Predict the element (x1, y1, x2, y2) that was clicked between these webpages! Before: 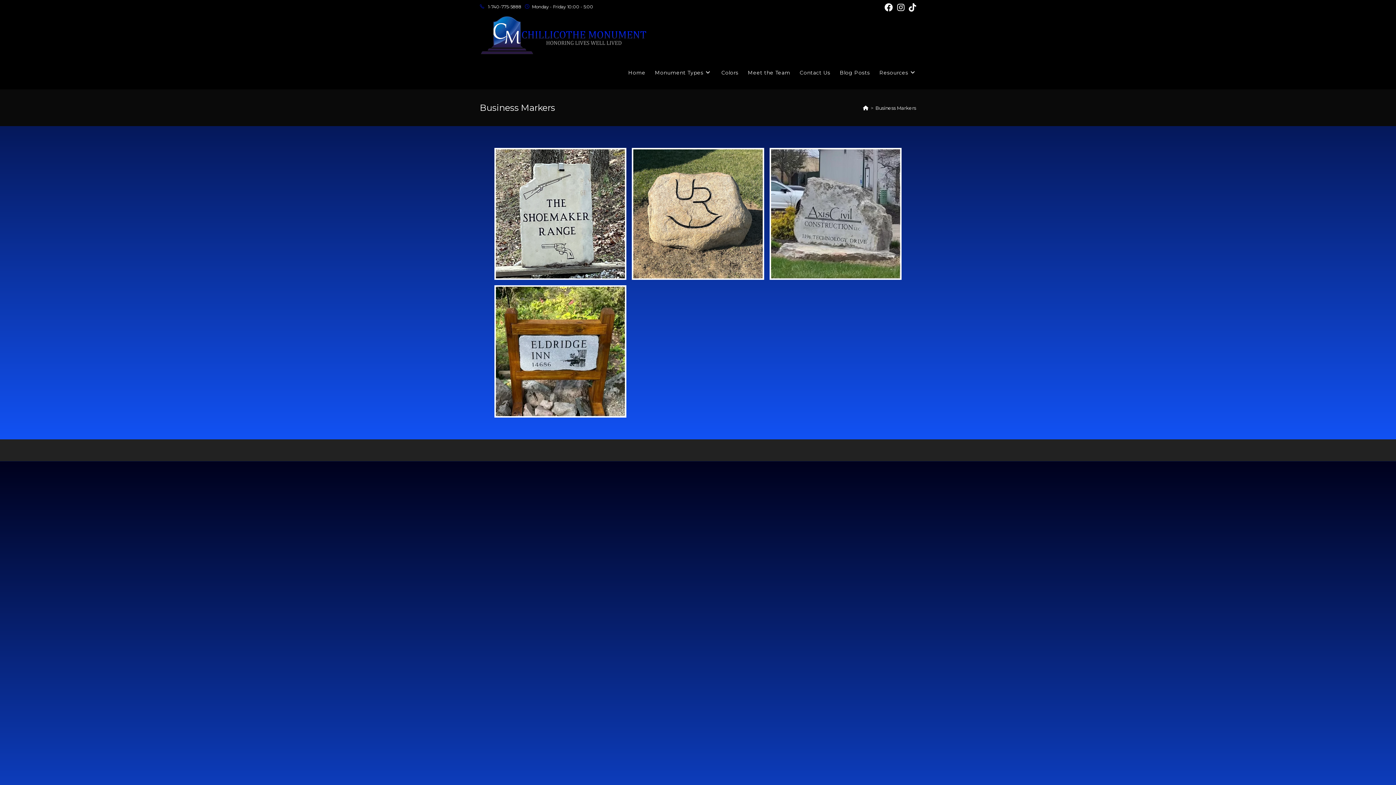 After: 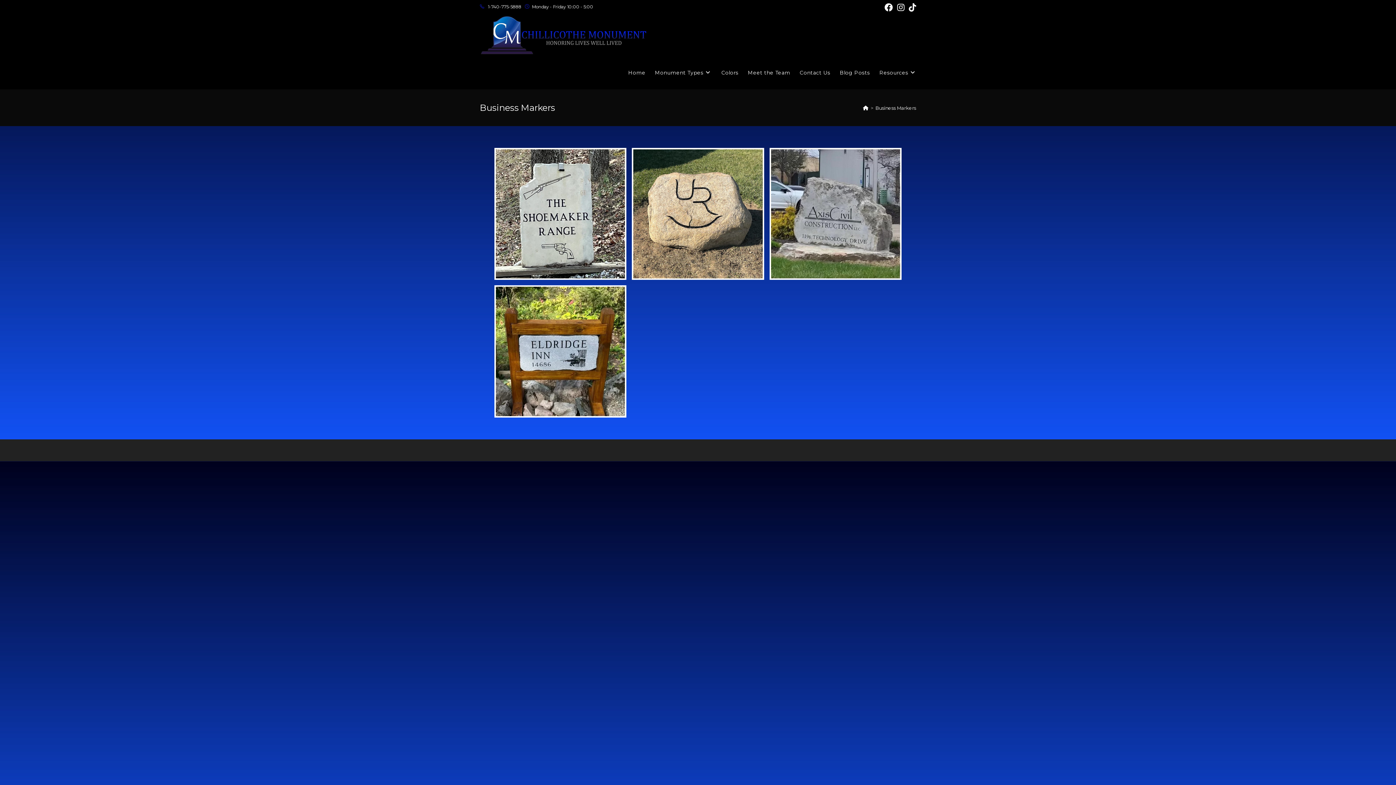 Action: label: Business Markers bbox: (875, 104, 916, 110)